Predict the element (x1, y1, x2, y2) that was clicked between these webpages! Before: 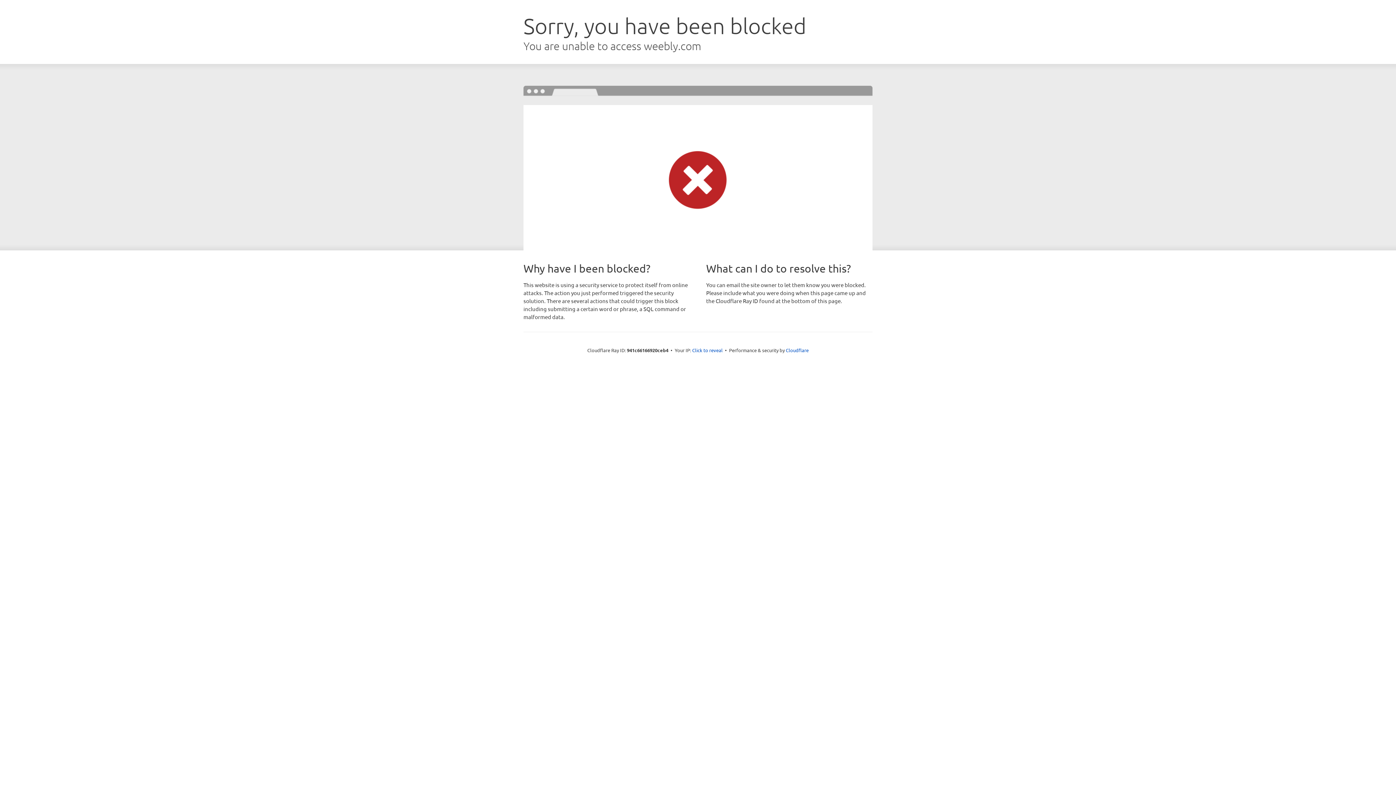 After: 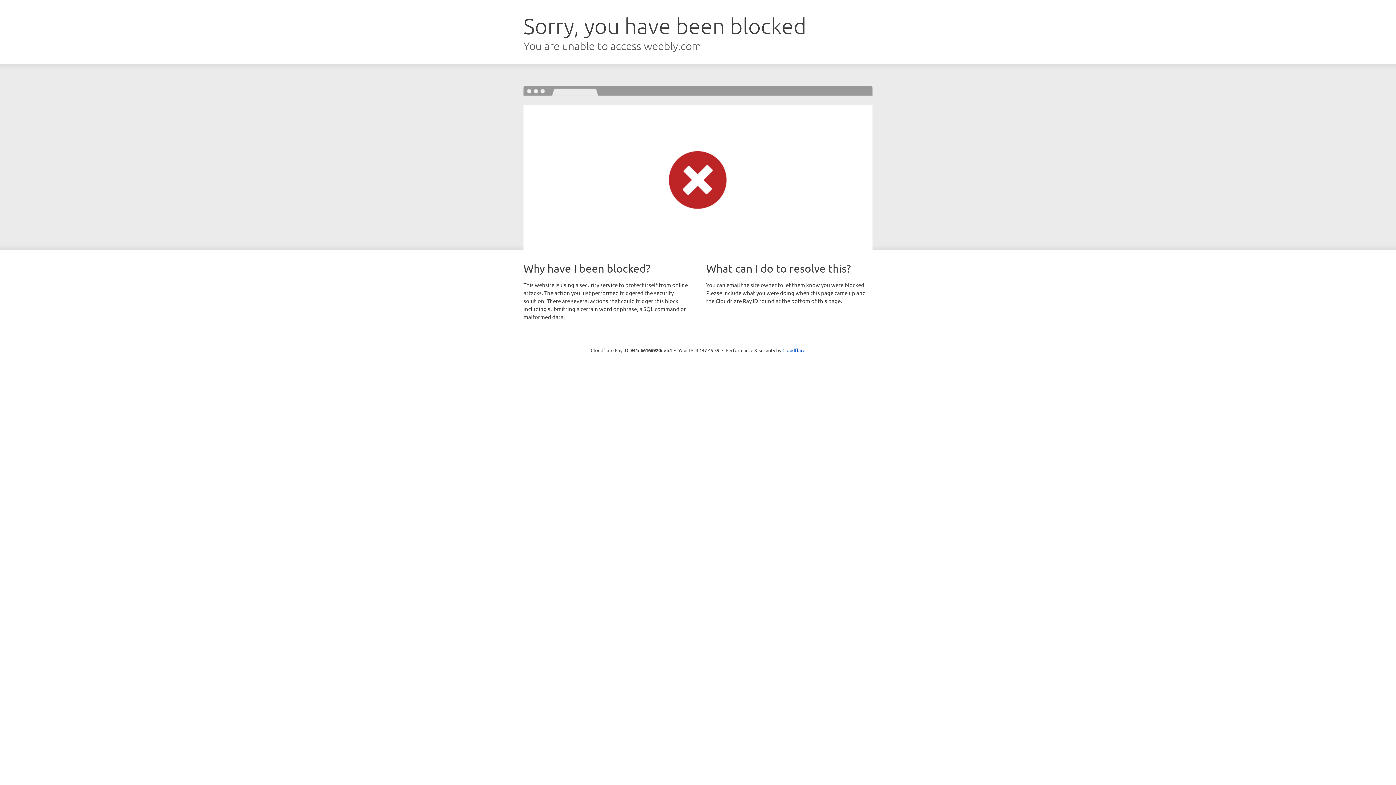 Action: label: Click to reveal bbox: (692, 346, 722, 353)